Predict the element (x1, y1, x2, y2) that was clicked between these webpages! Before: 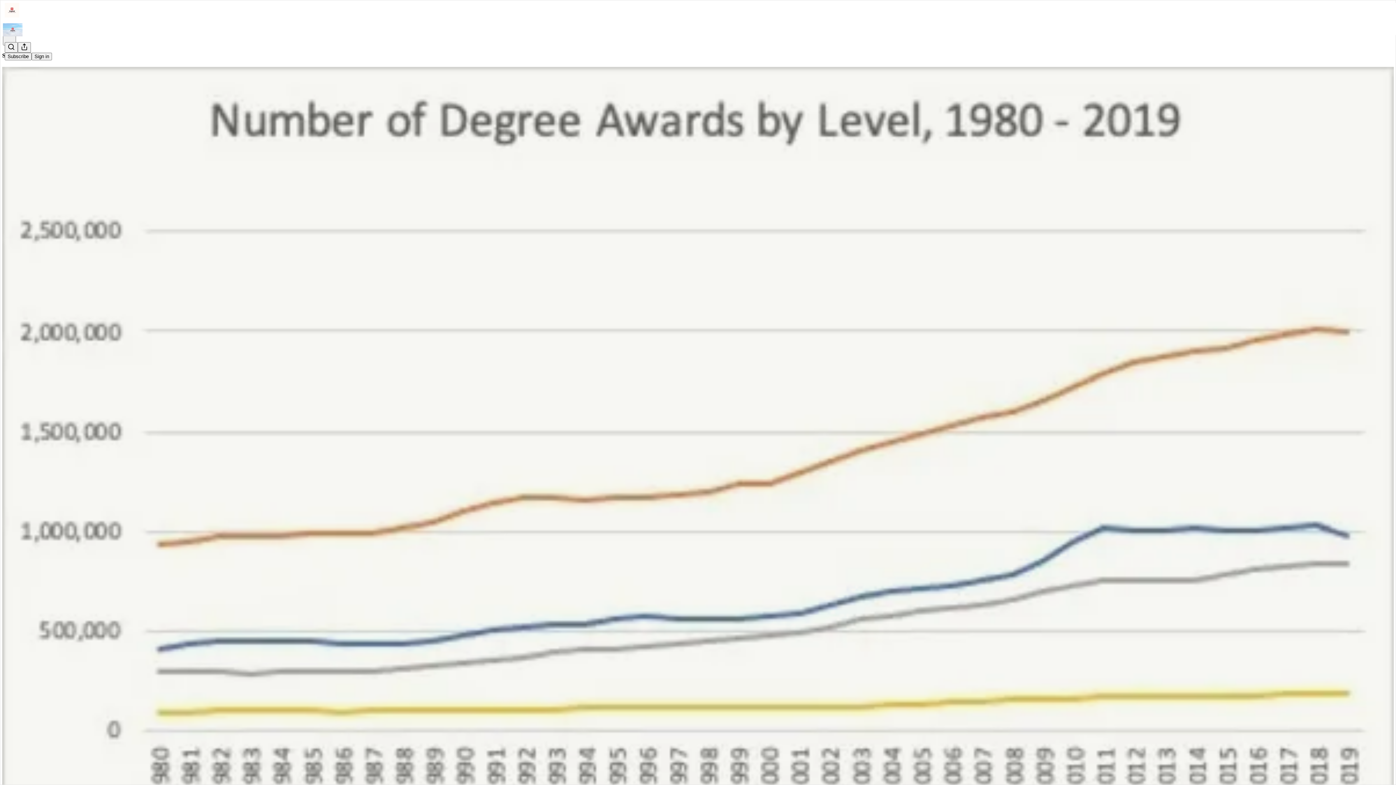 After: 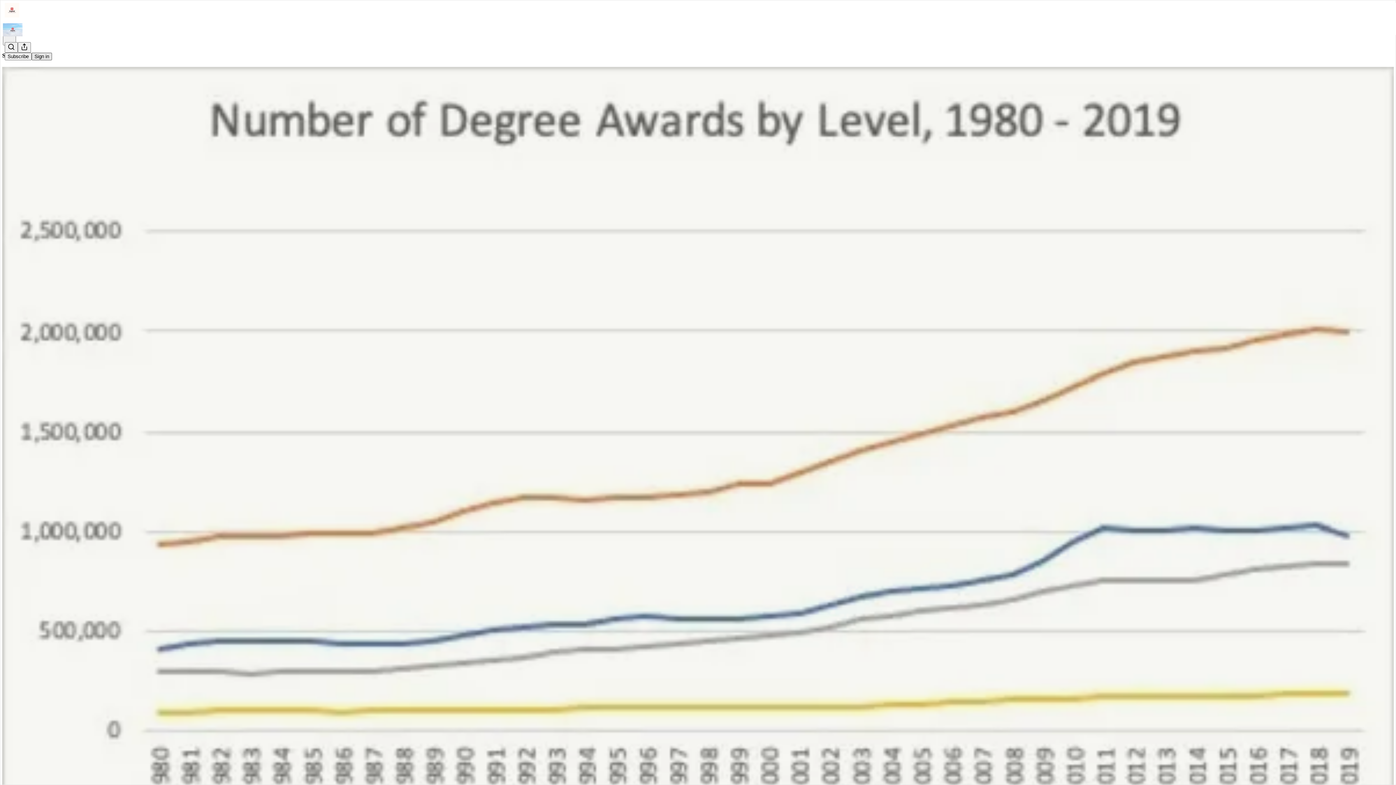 Action: label: Sign in bbox: (31, 52, 52, 60)